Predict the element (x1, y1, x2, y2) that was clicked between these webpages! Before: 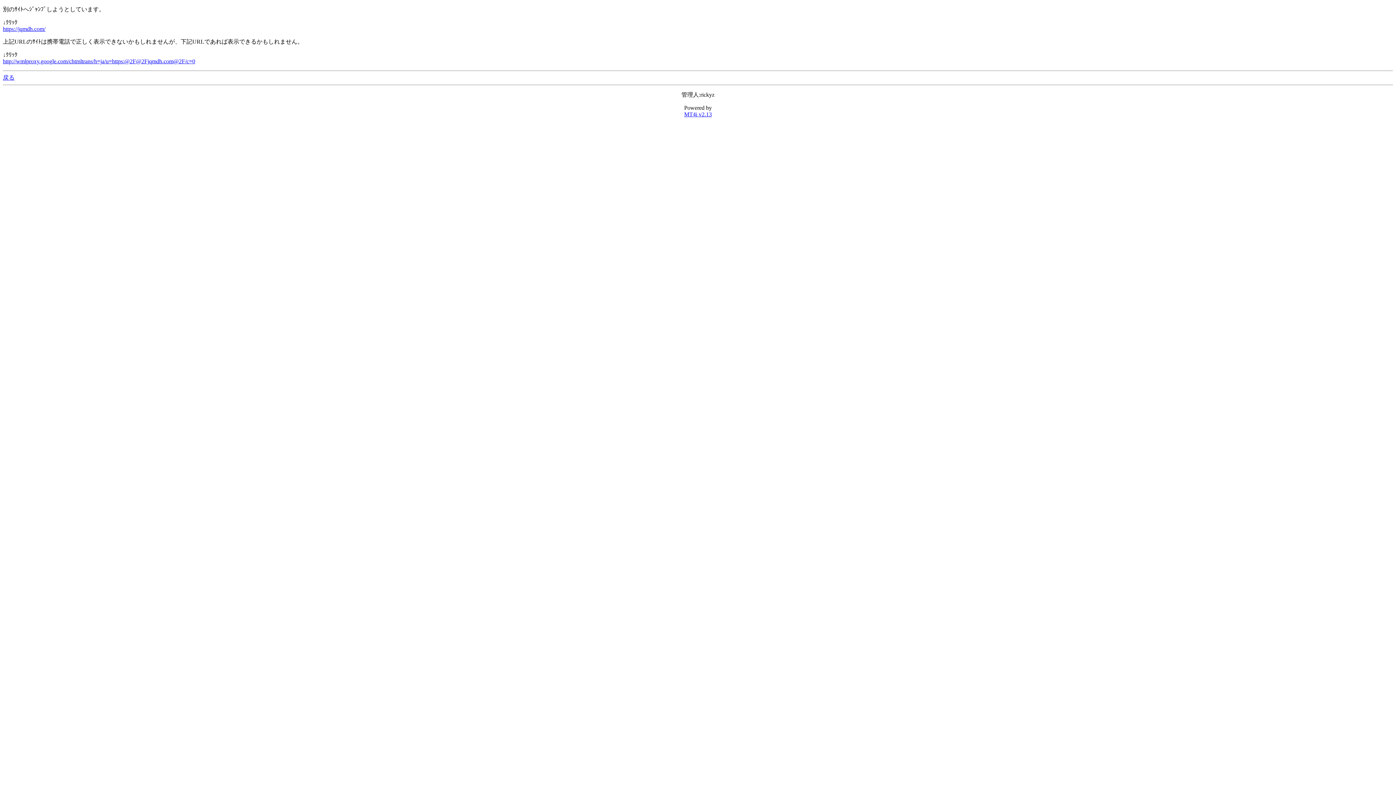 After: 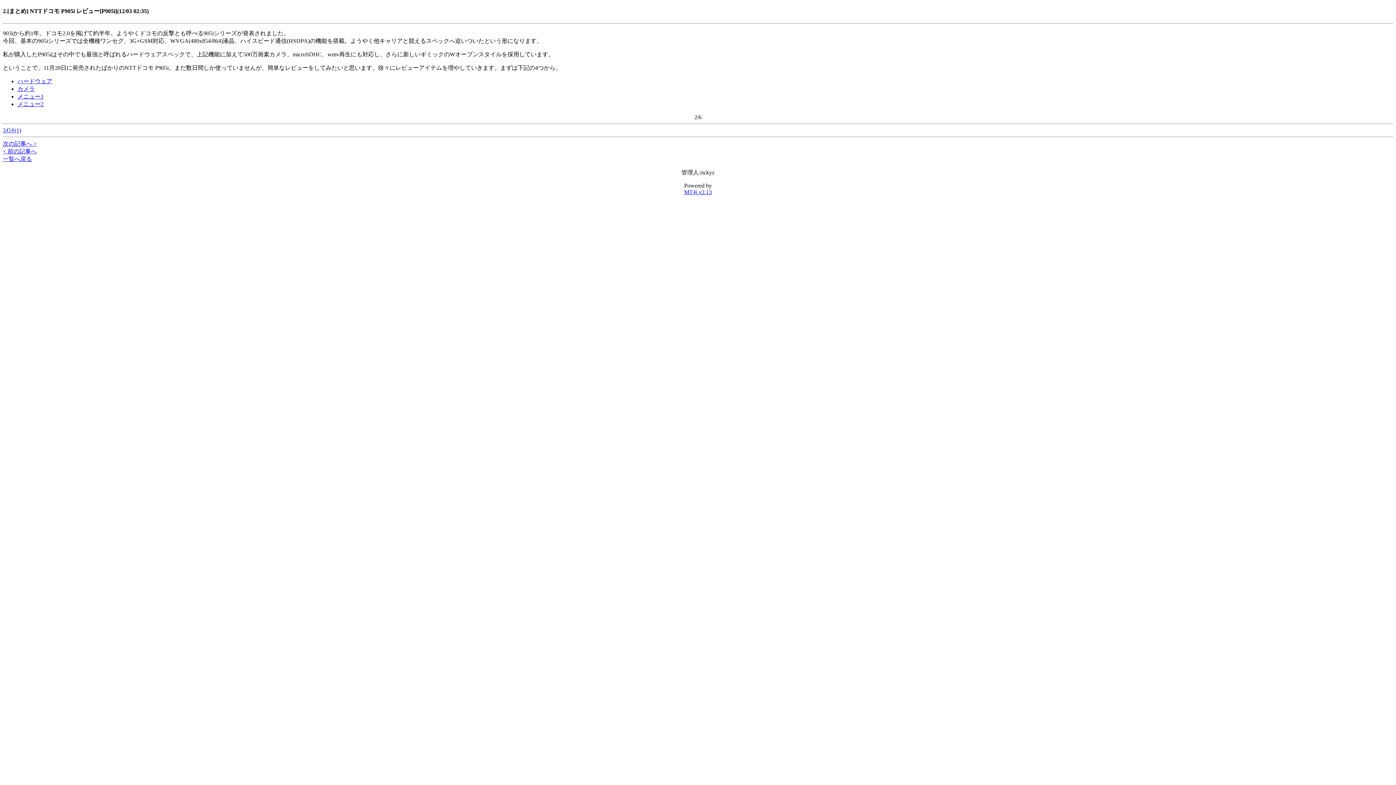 Action: bbox: (2, 74, 14, 80) label: 戻る